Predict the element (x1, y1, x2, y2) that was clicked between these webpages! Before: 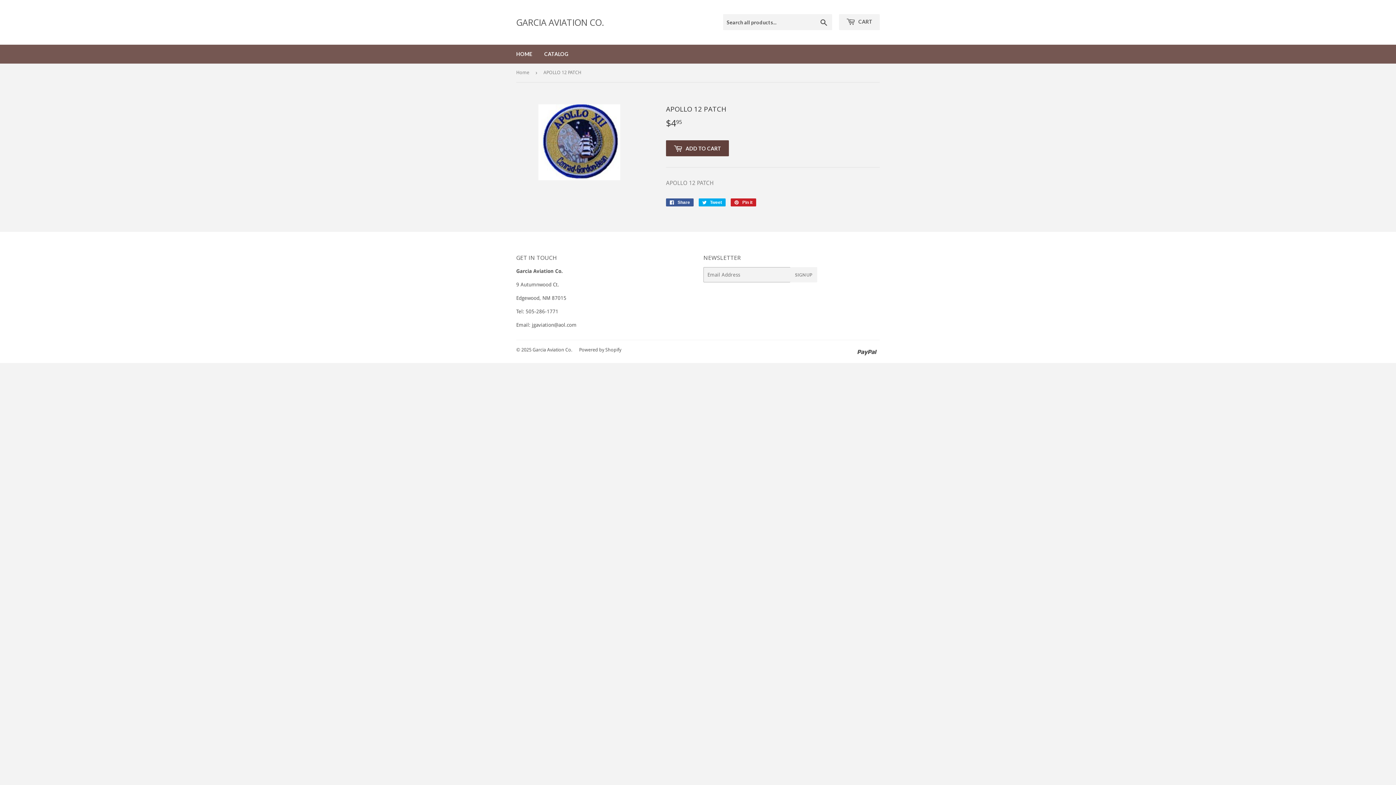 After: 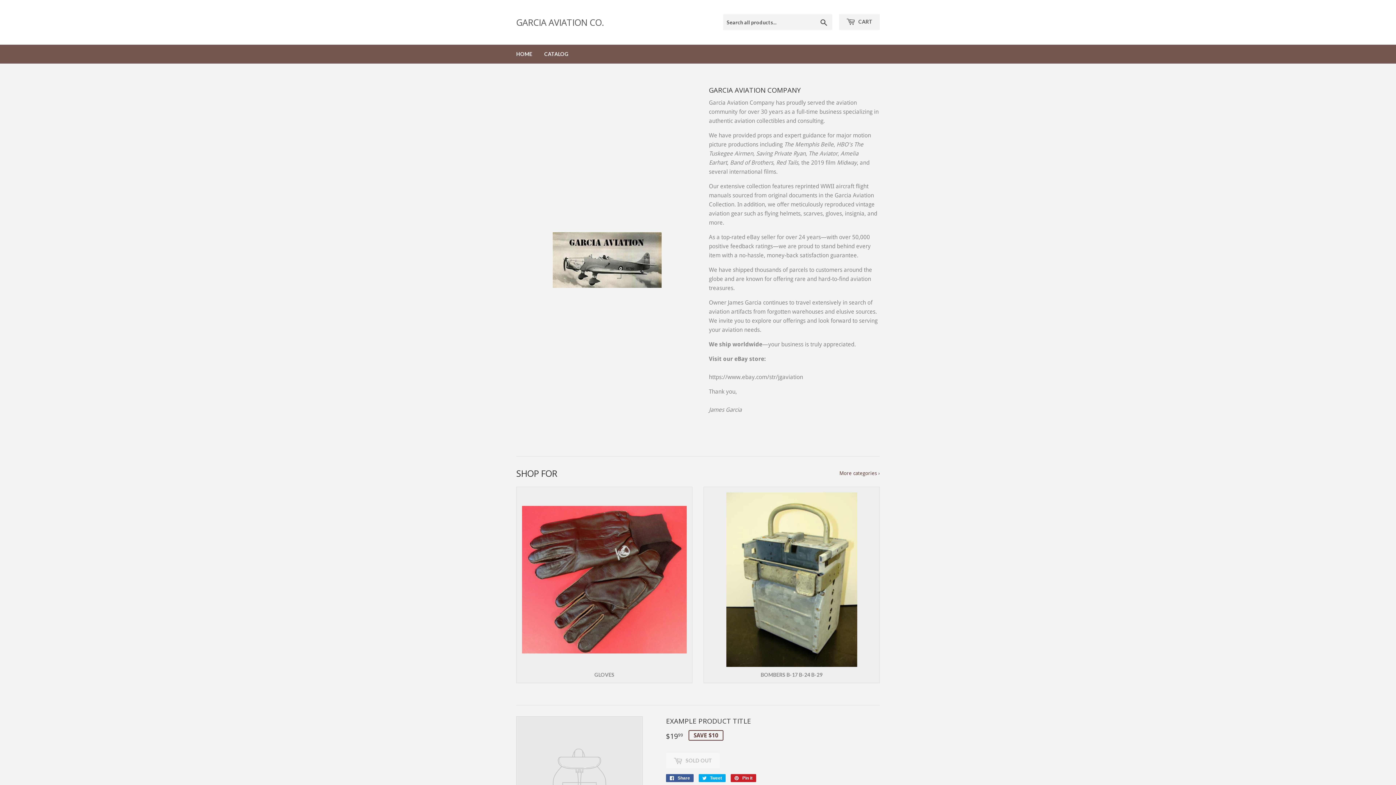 Action: bbox: (510, 44, 537, 63) label: HOME